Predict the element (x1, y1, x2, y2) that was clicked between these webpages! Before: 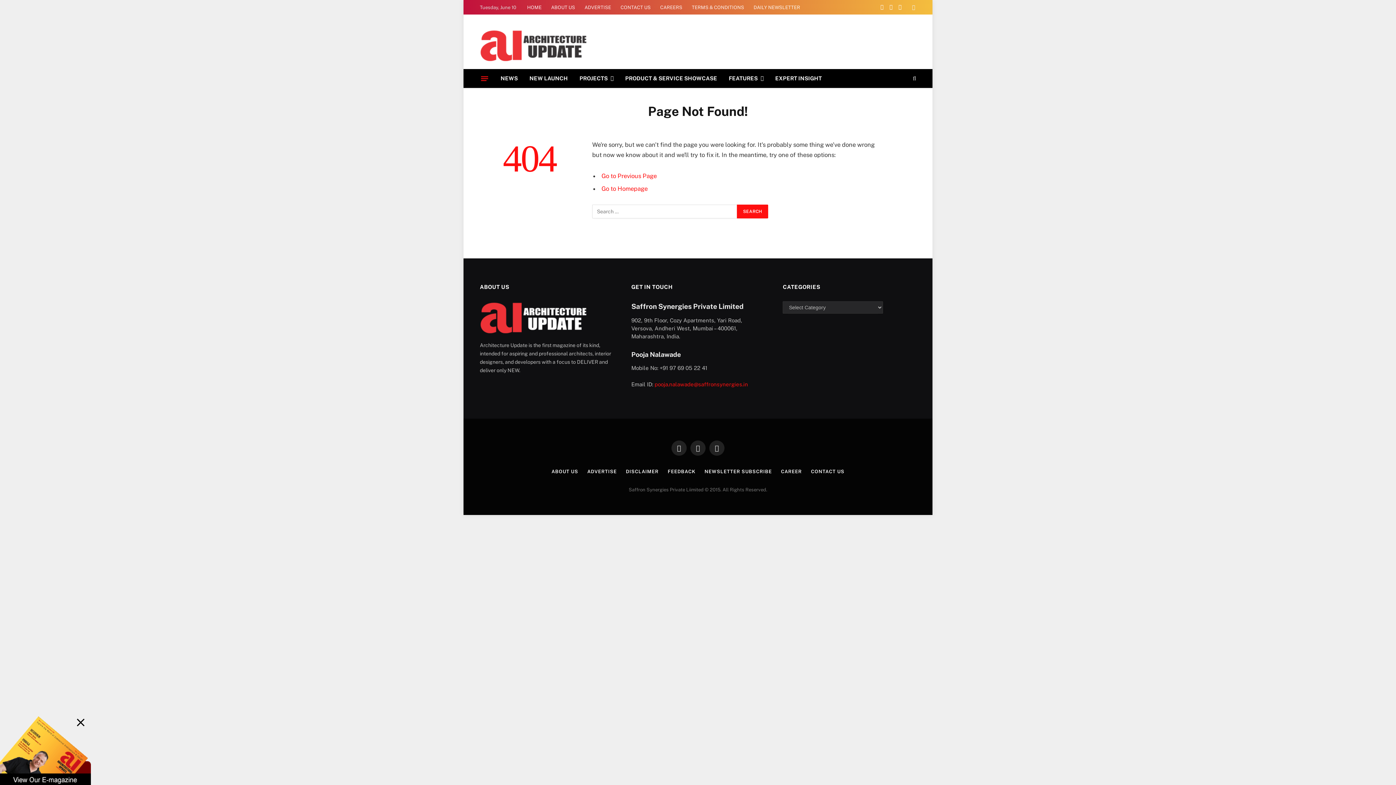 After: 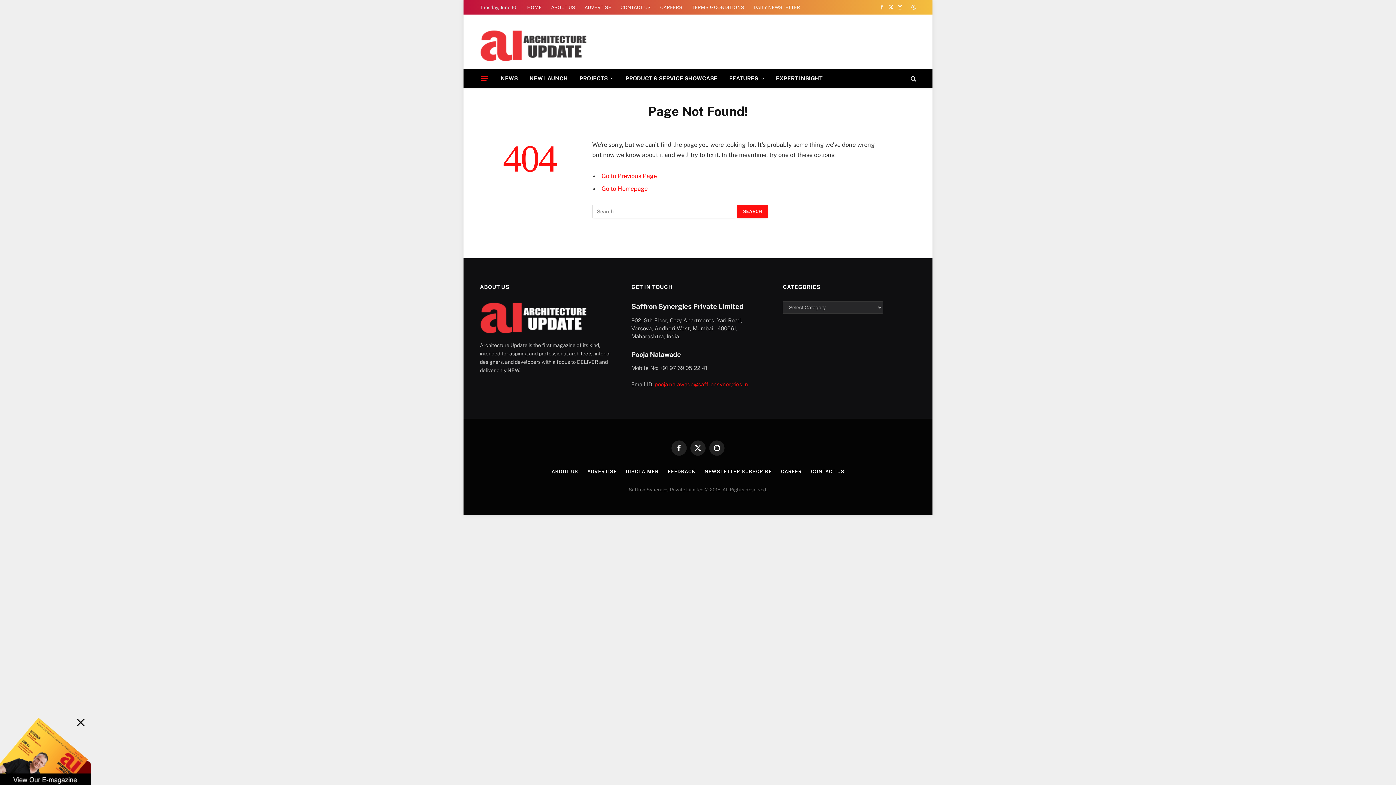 Action: bbox: (0, 709, 90, 788)